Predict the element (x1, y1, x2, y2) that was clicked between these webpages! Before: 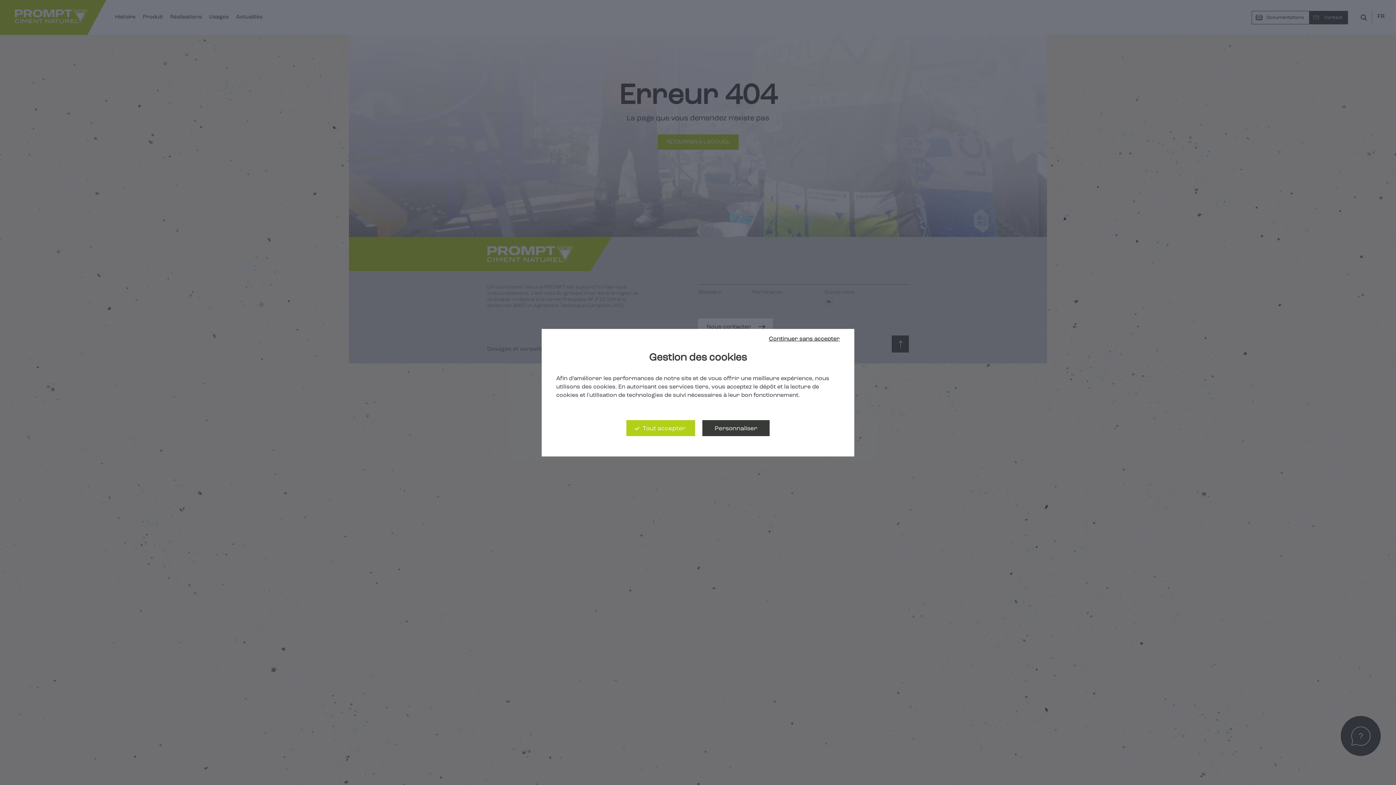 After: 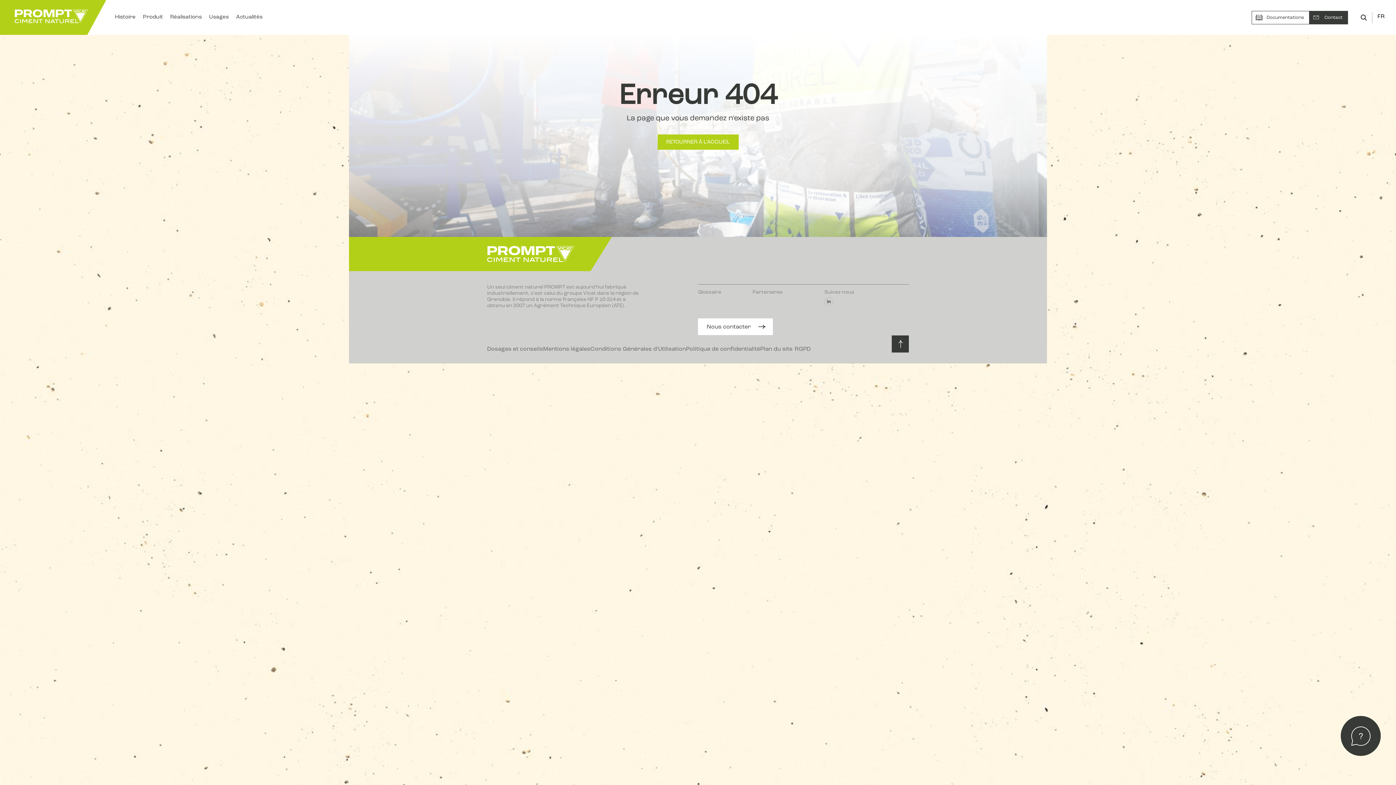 Action: bbox: (769, 336, 840, 342) label: Continuer sans accepter